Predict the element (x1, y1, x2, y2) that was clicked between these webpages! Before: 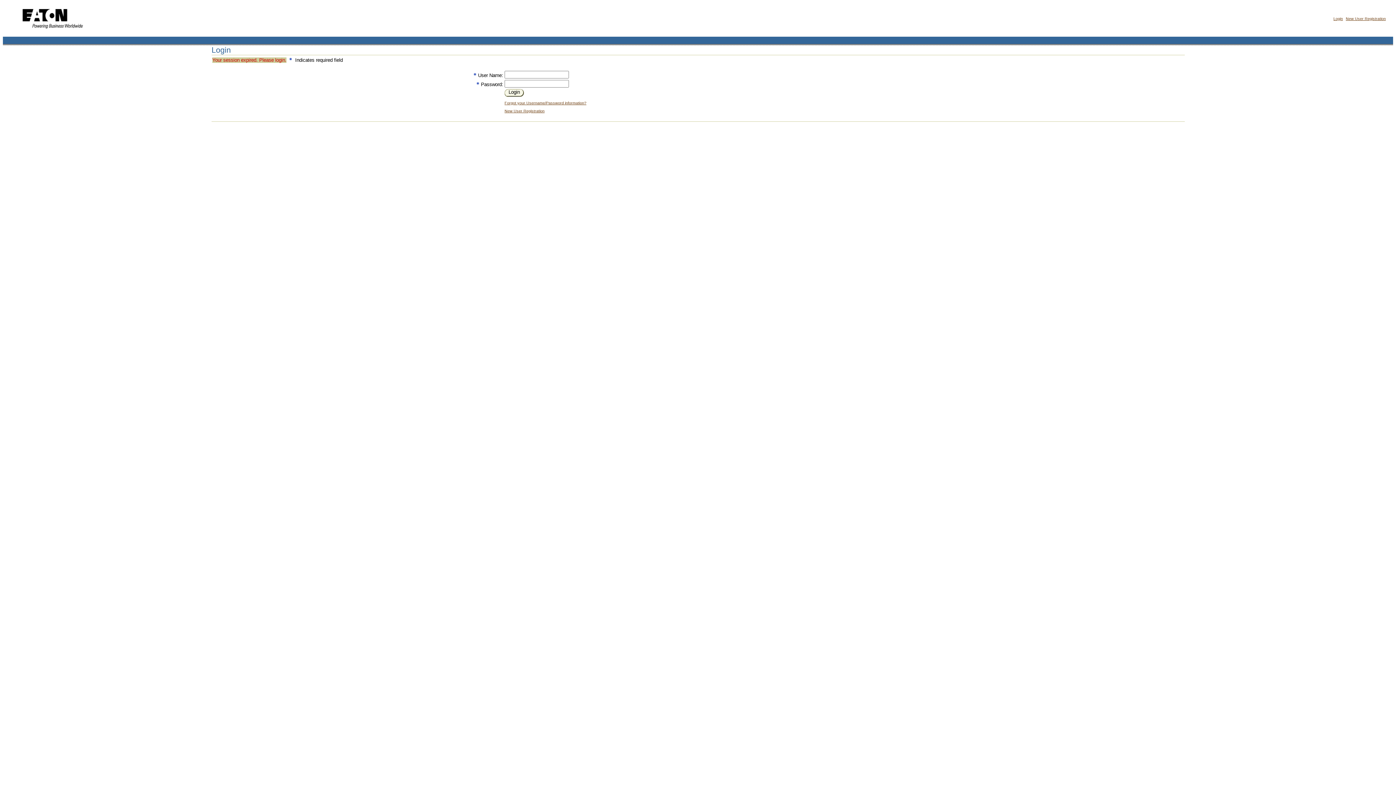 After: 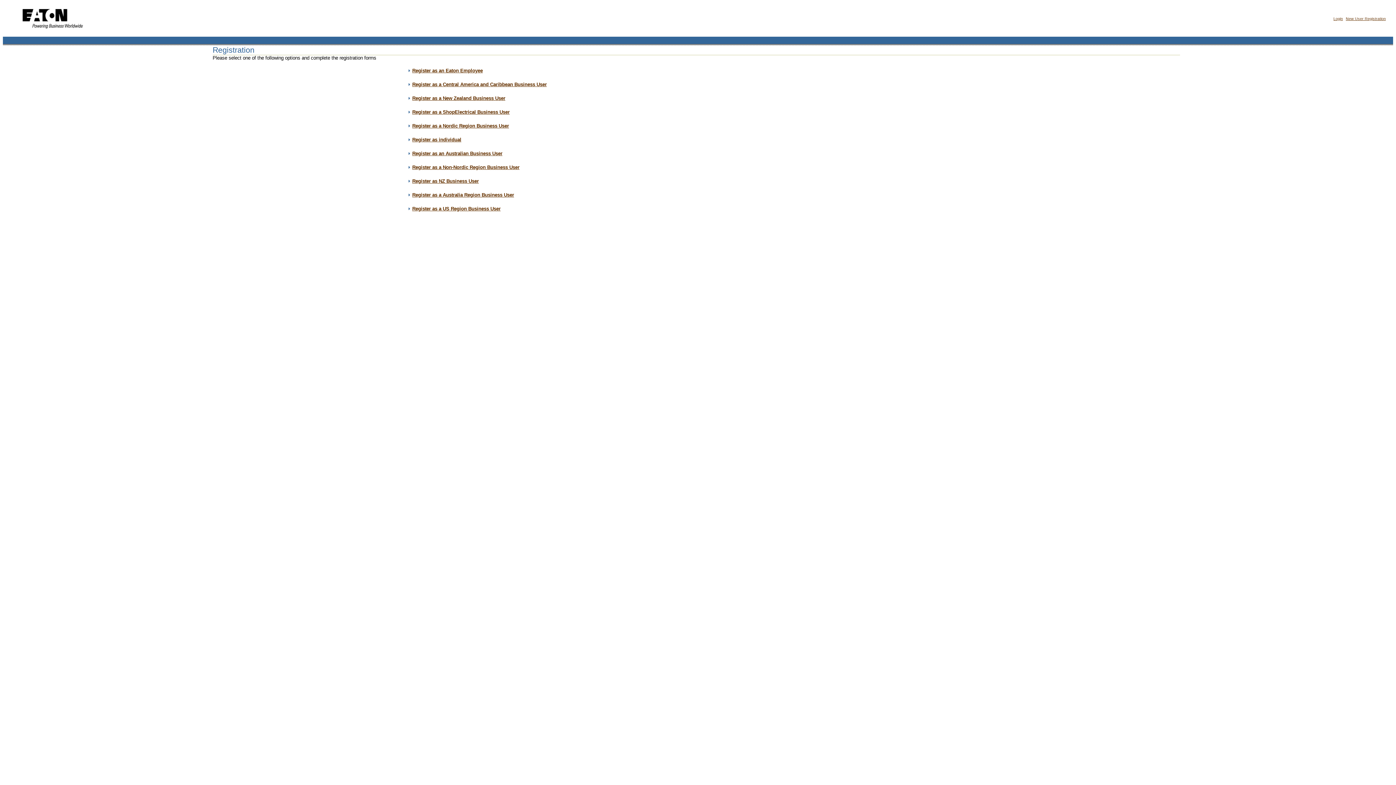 Action: label: New User Registration bbox: (1346, 16, 1386, 20)